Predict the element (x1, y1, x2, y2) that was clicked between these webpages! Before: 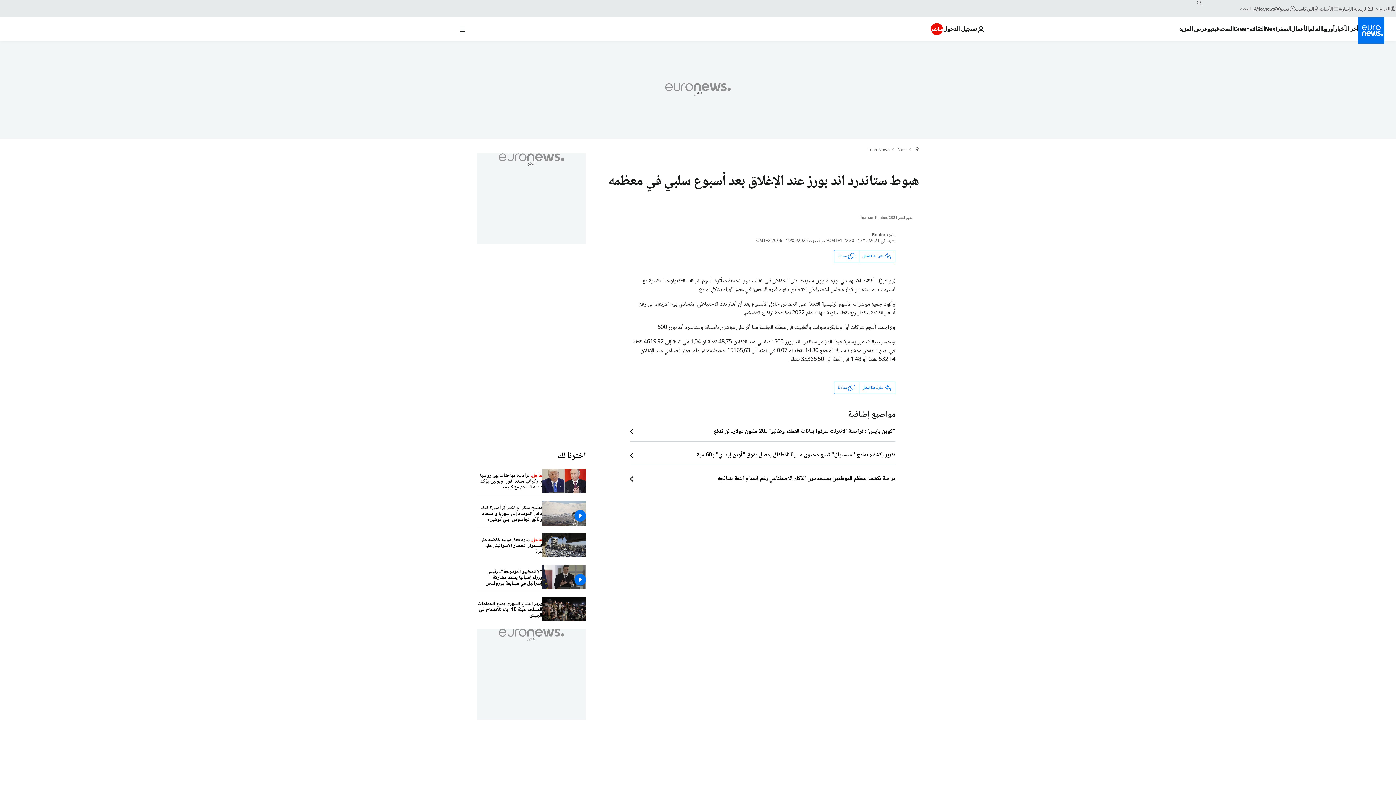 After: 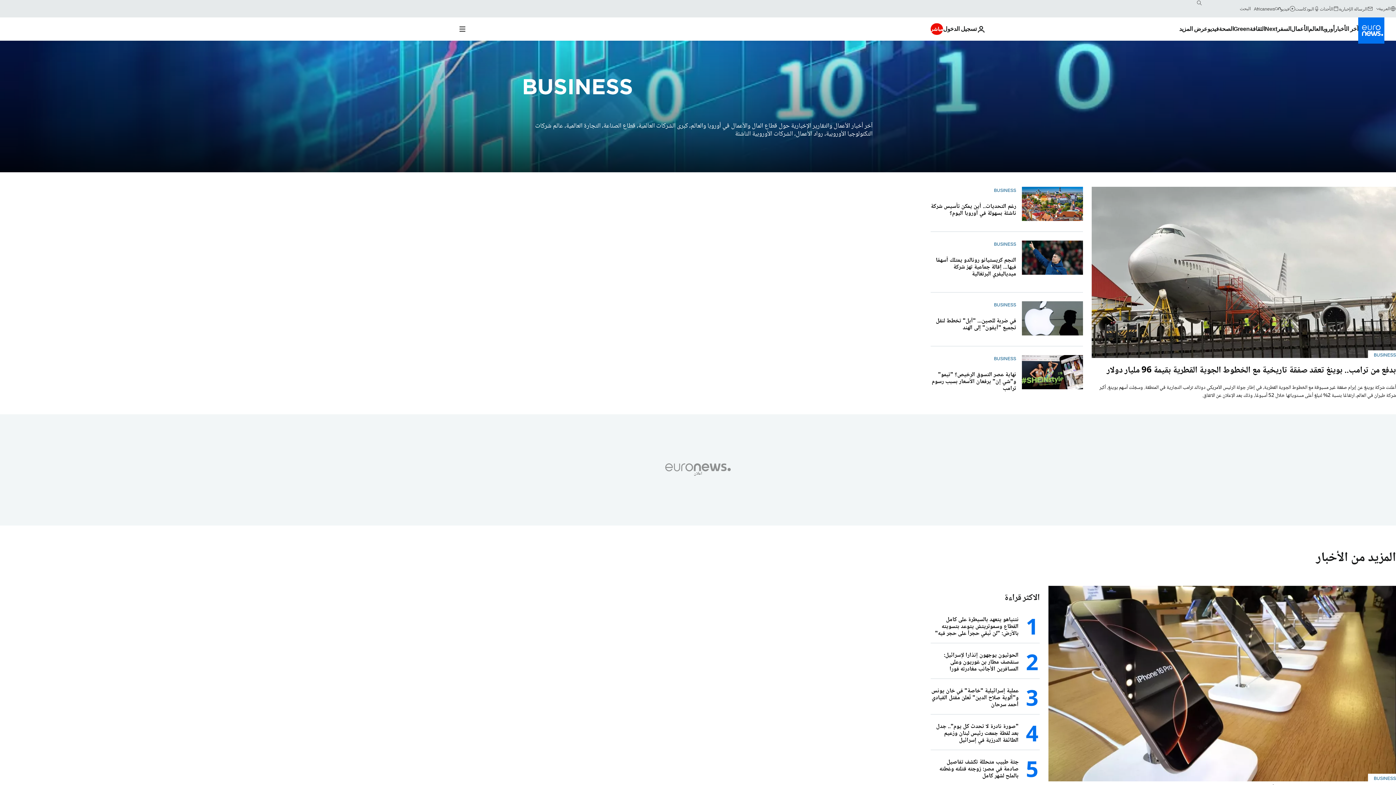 Action: bbox: (1291, 17, 1308, 40) label: Read more about الأعمال